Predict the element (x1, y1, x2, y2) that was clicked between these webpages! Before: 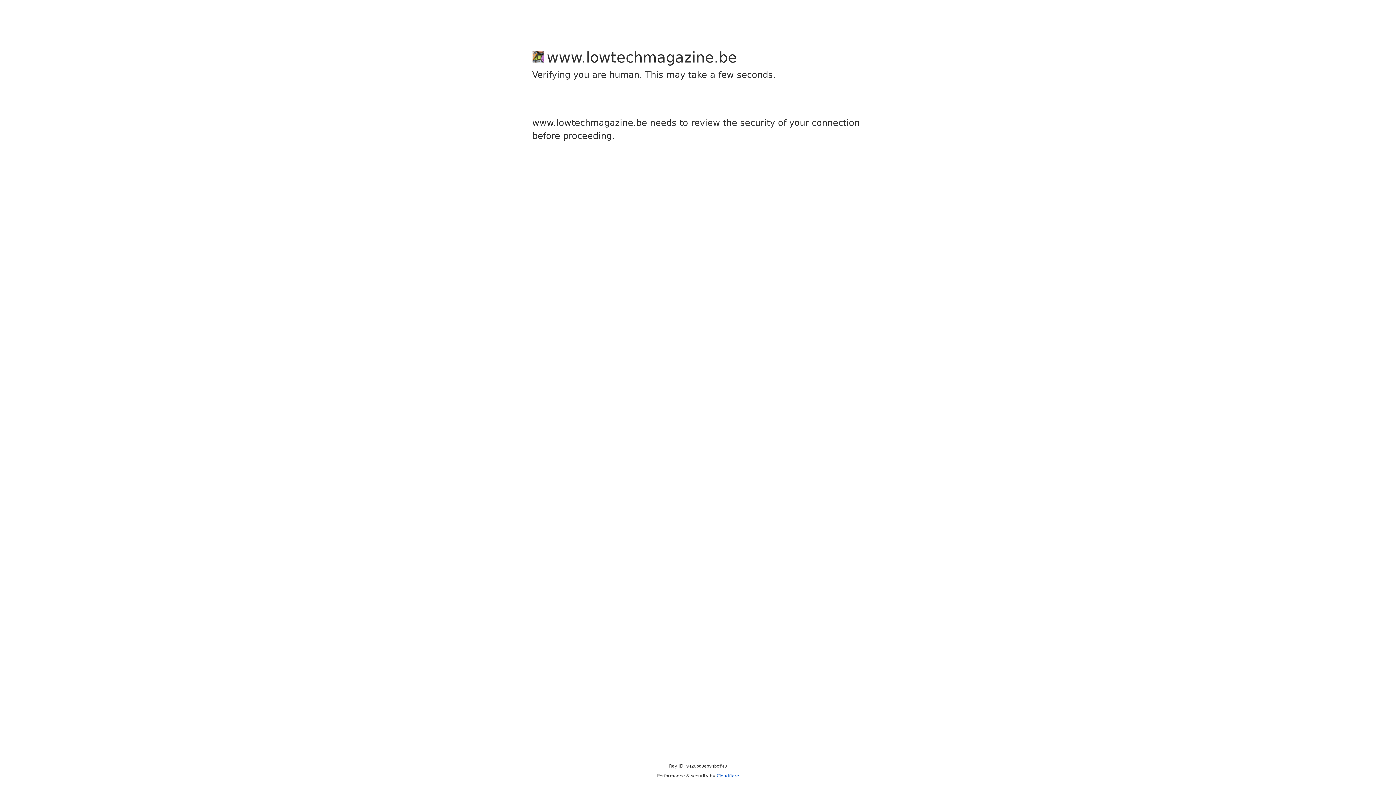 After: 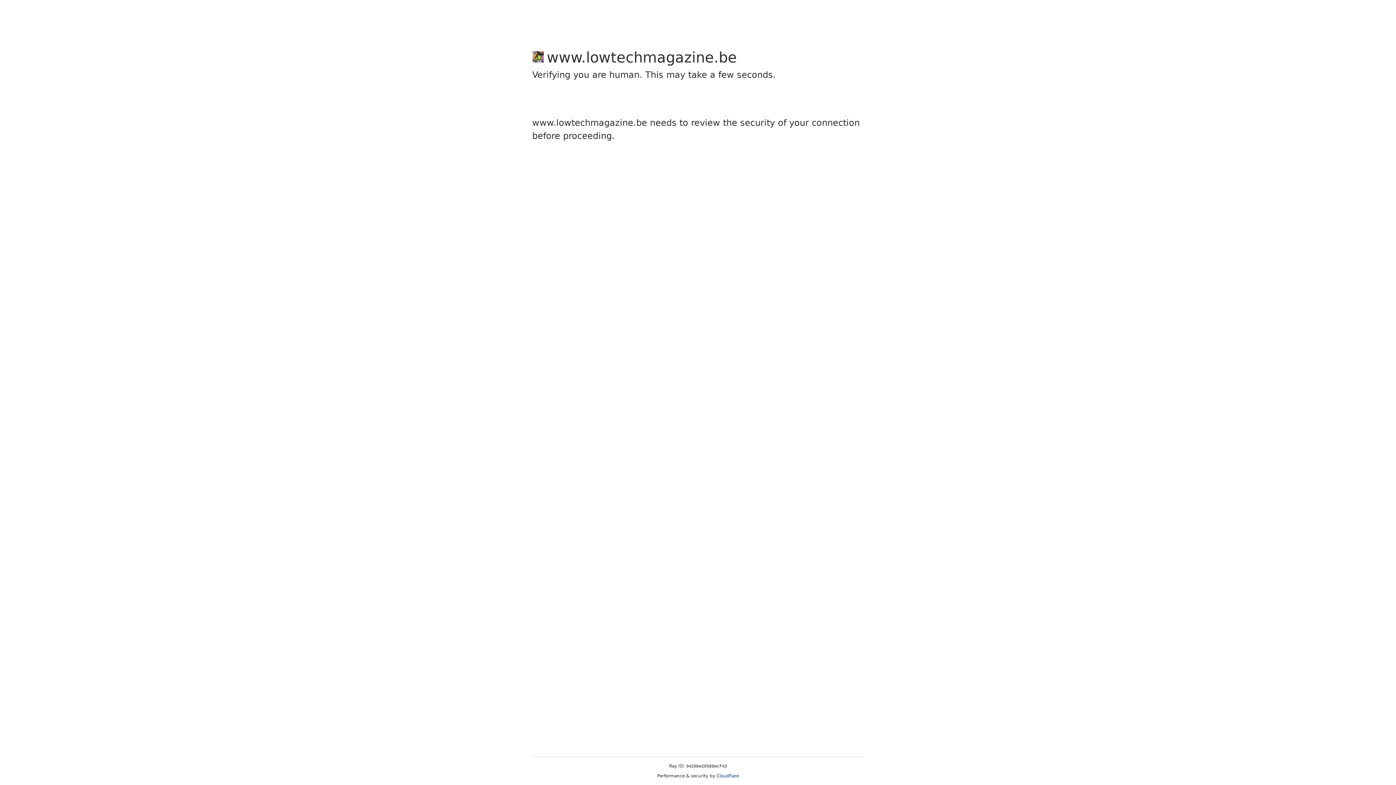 Action: label: Cloudflare bbox: (716, 773, 739, 778)